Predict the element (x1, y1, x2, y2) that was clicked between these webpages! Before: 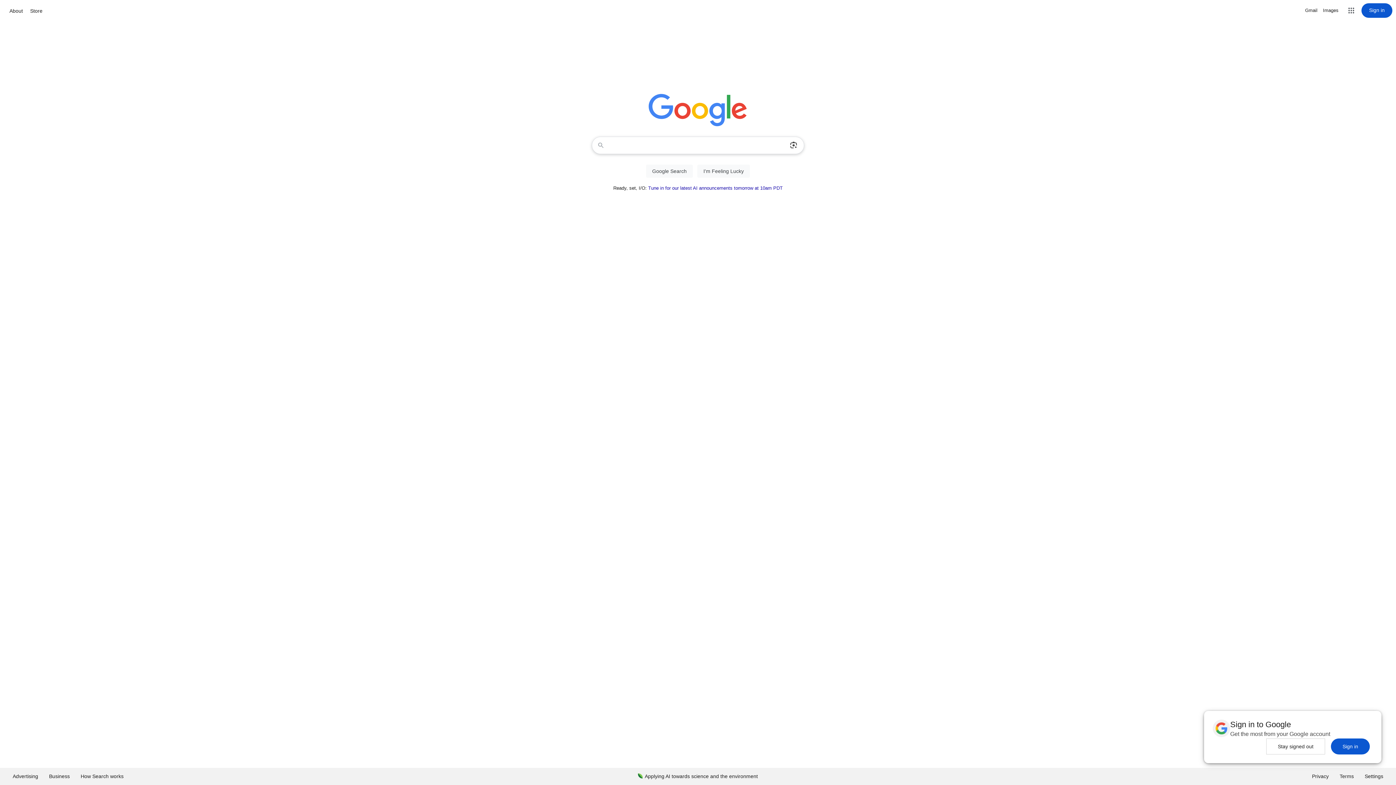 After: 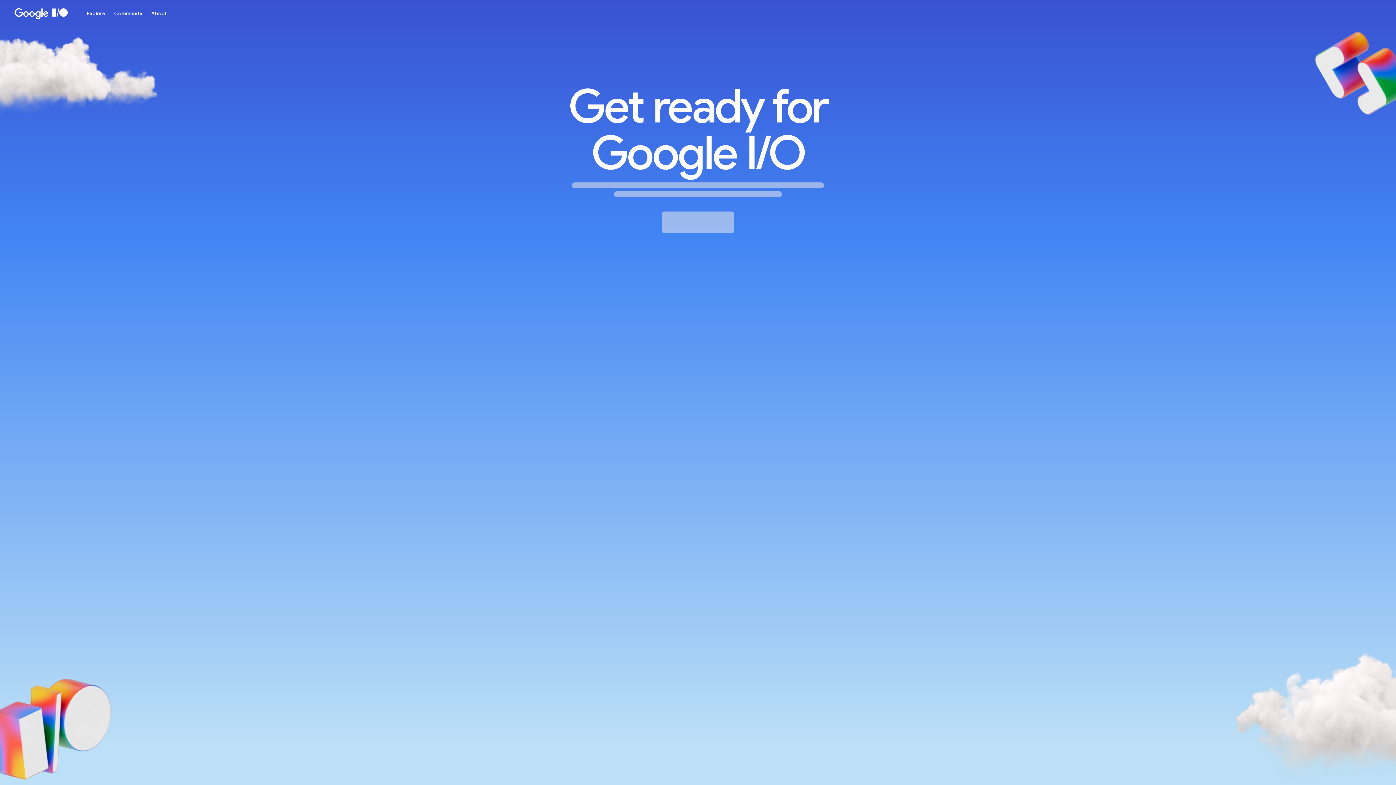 Action: bbox: (648, 185, 782, 190) label: Tune in for our latest AI announcements tomorrow at 10am PDT